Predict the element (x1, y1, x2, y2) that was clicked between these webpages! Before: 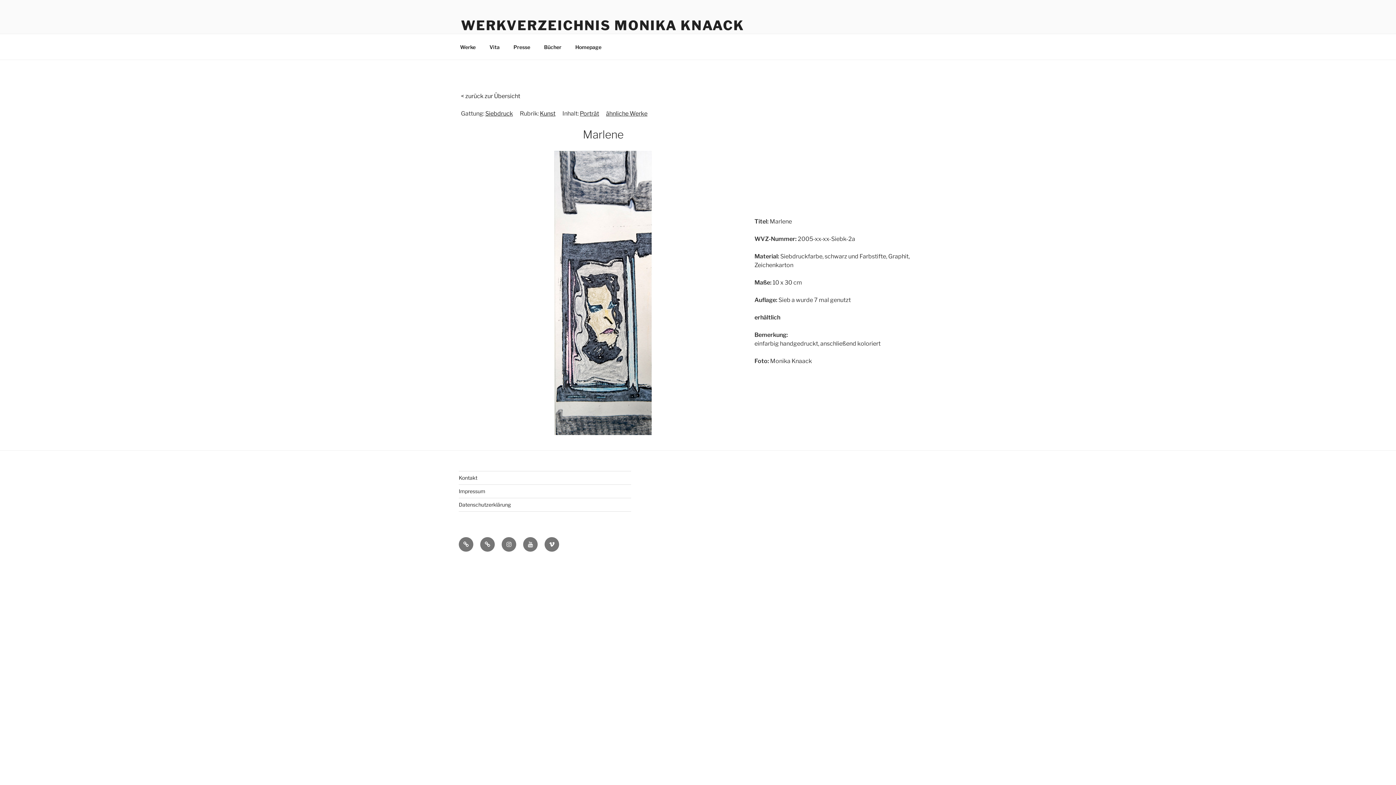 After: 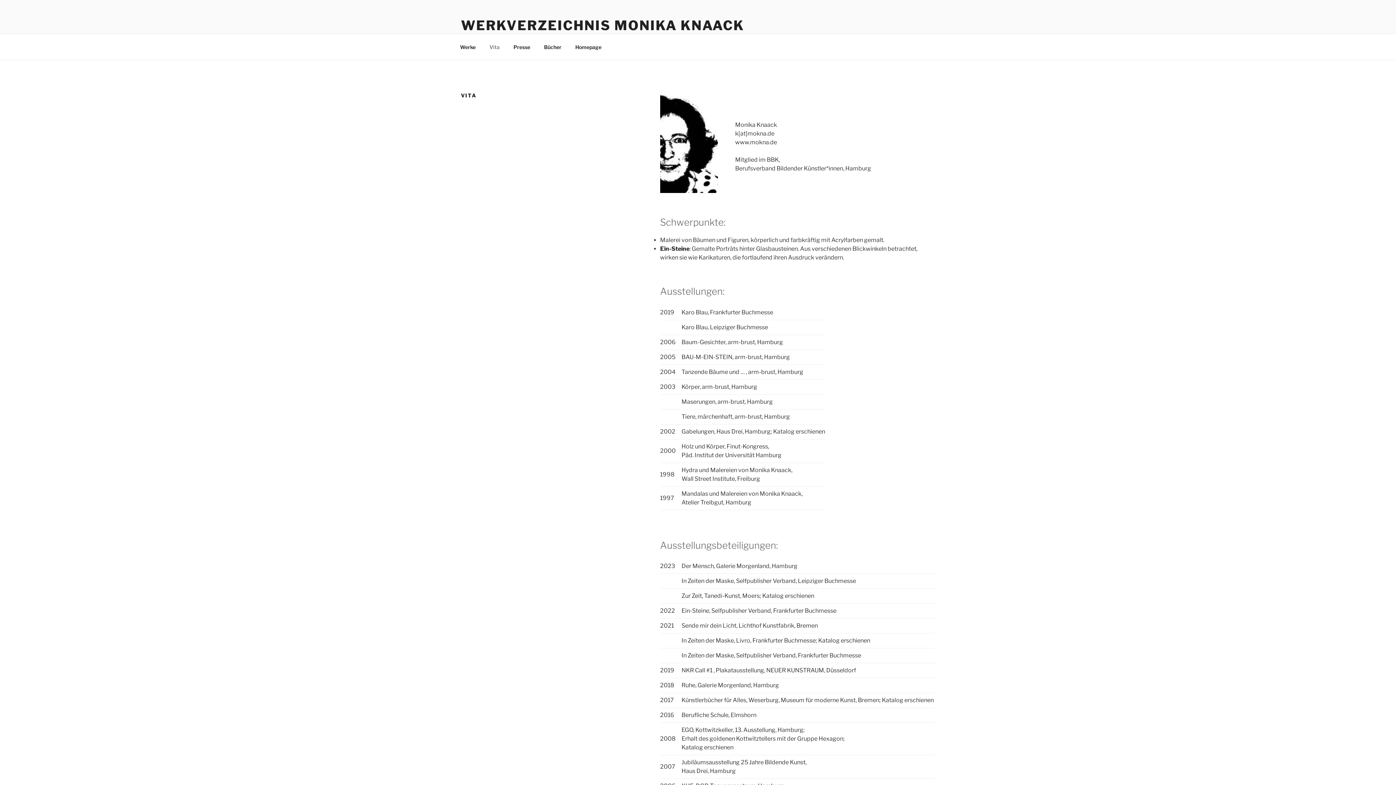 Action: bbox: (483, 38, 506, 55) label: Vita